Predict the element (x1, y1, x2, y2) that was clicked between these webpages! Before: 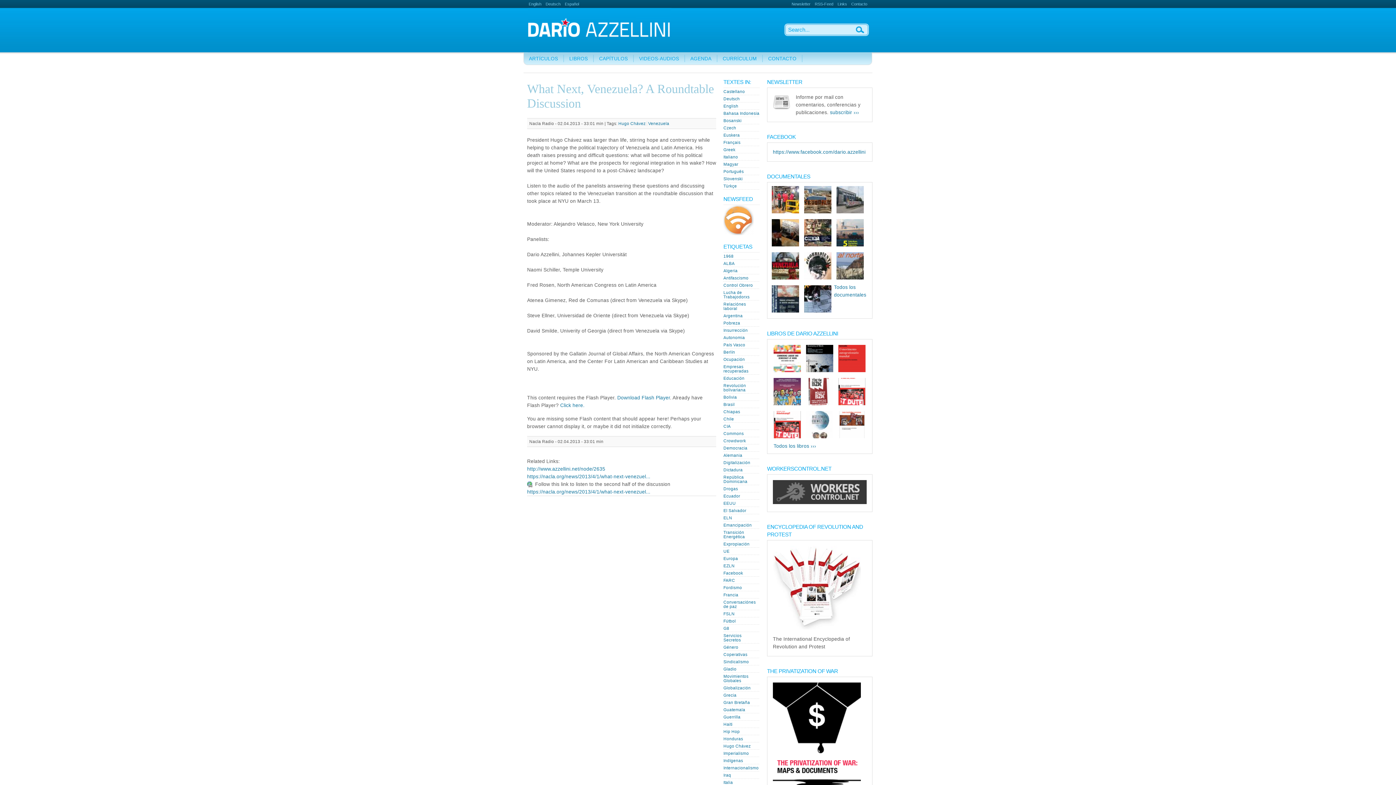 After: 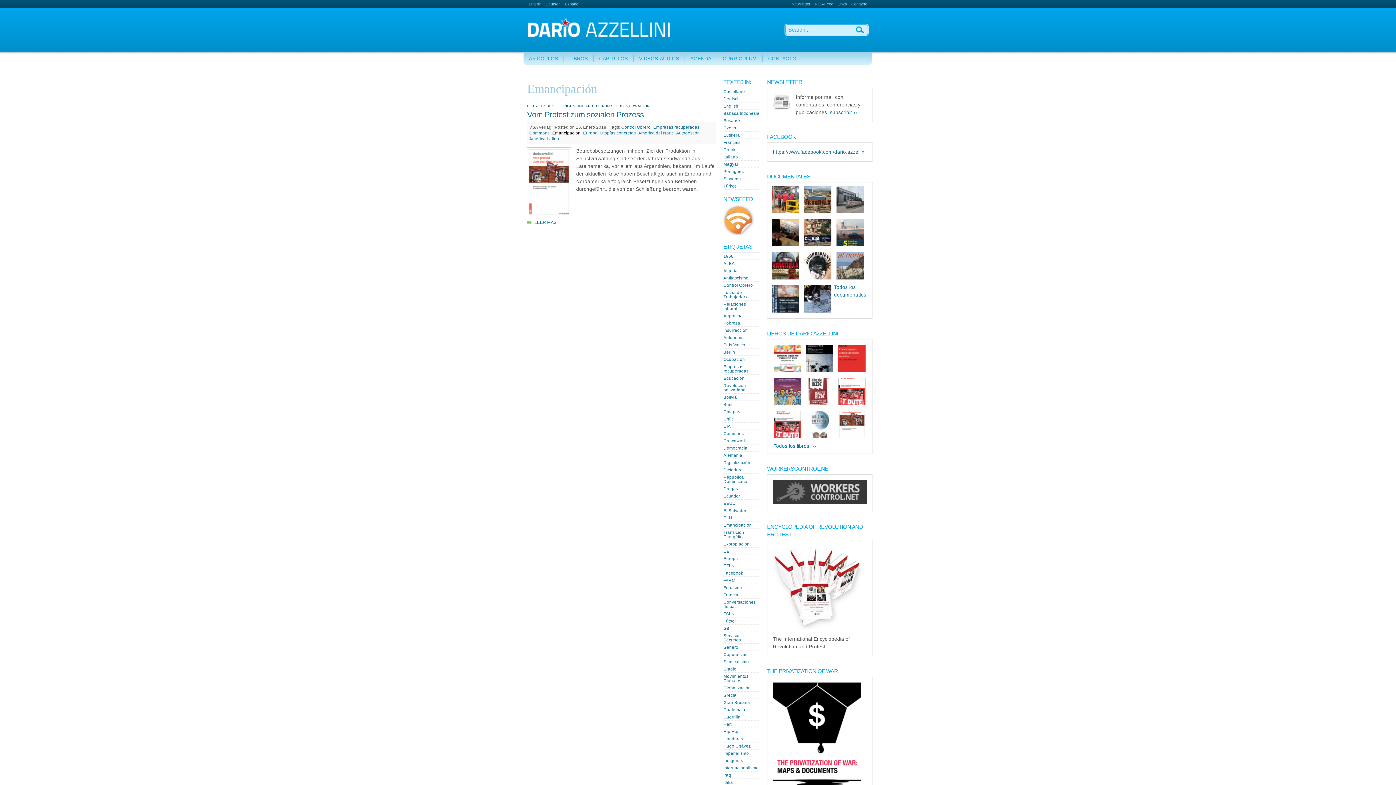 Action: bbox: (723, 523, 752, 527) label: Emancipación